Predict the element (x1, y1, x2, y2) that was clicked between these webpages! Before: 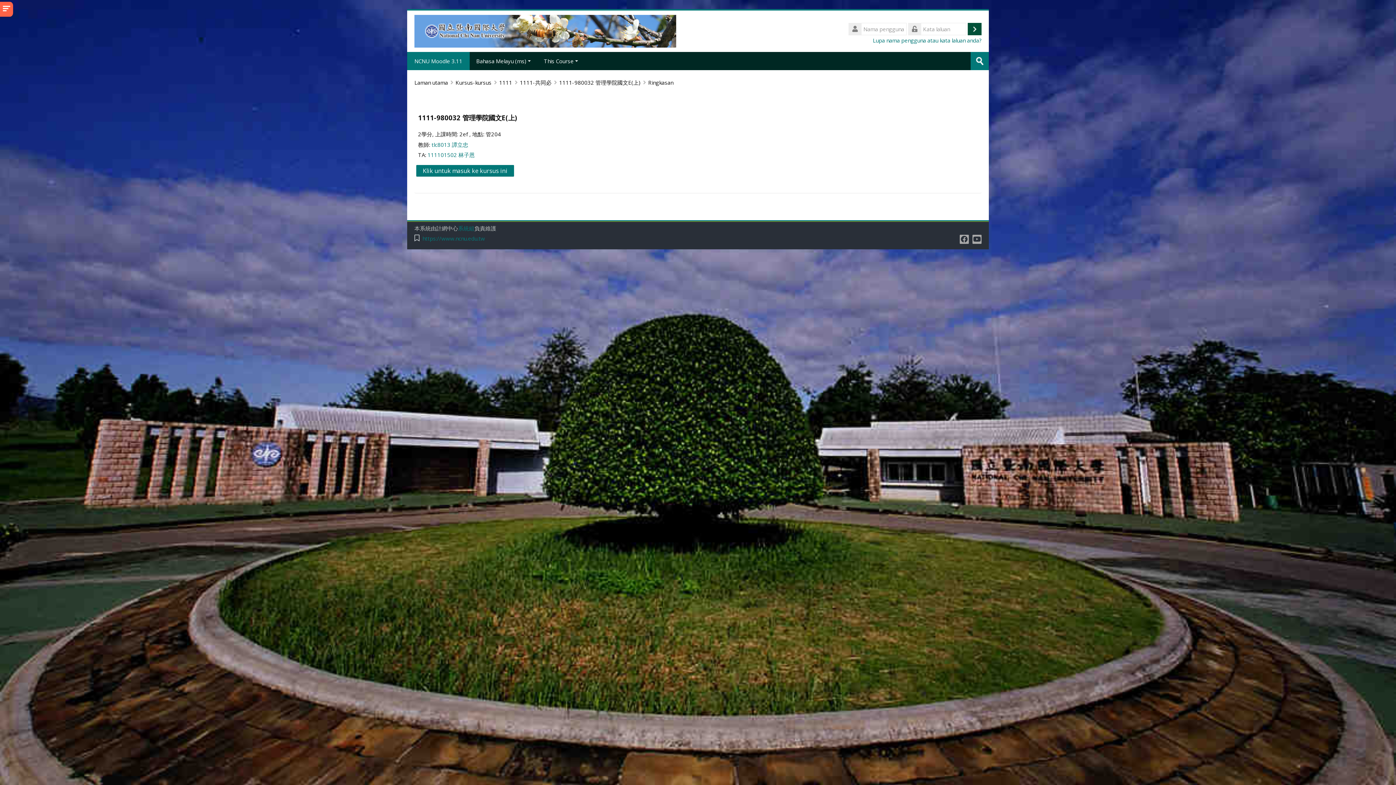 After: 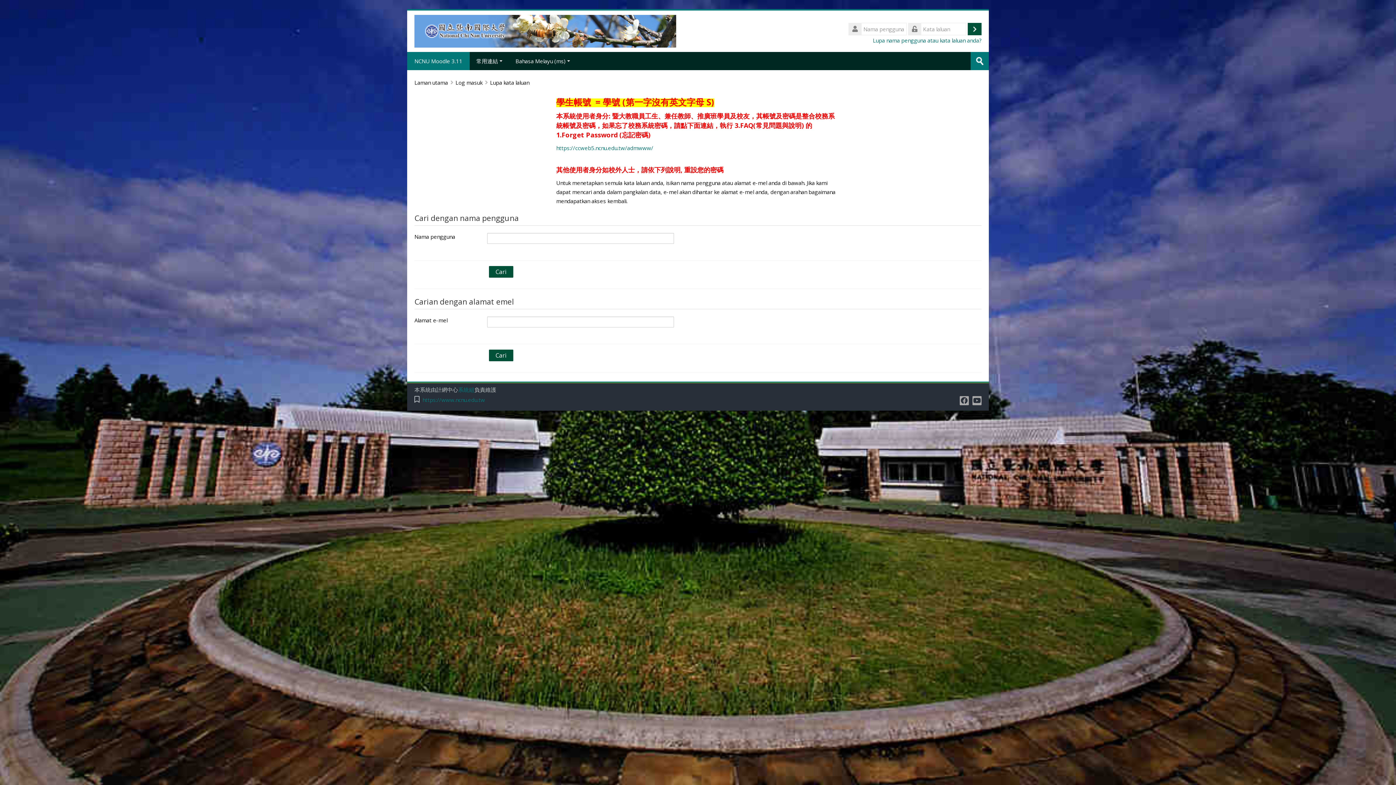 Action: label: Lupa nama pengguna atau kata laluan anda? bbox: (873, 36, 981, 44)